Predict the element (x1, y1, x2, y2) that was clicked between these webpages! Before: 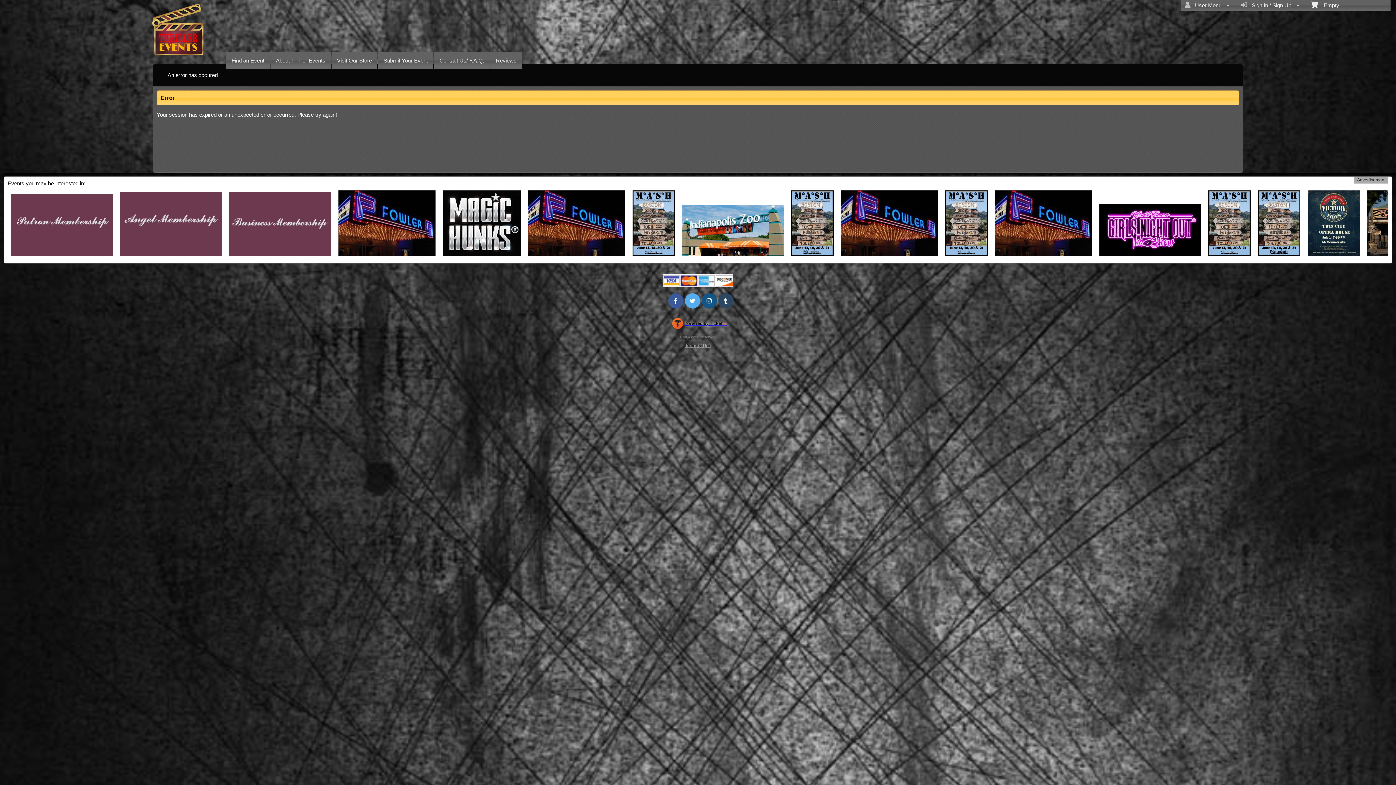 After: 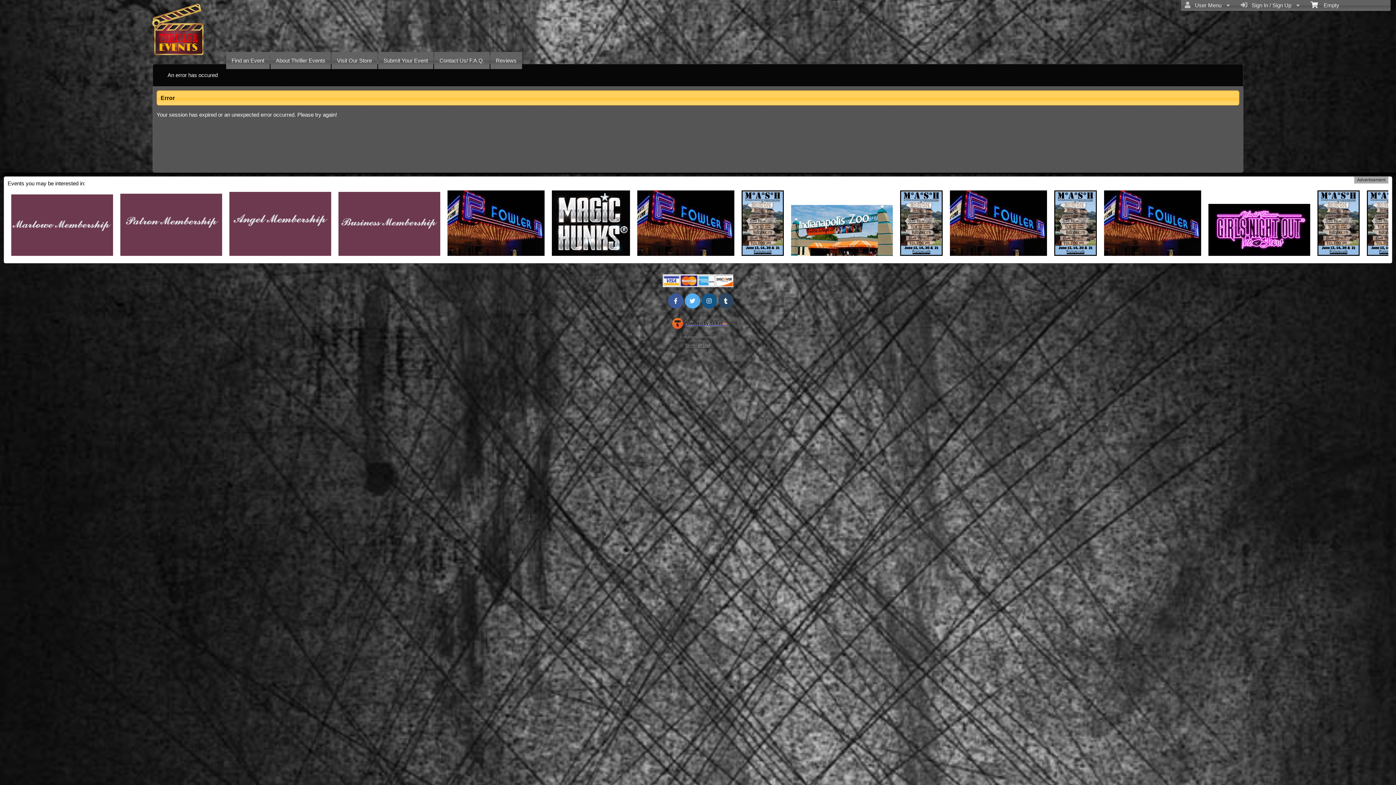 Action: bbox: (151, 0, 206, 60)